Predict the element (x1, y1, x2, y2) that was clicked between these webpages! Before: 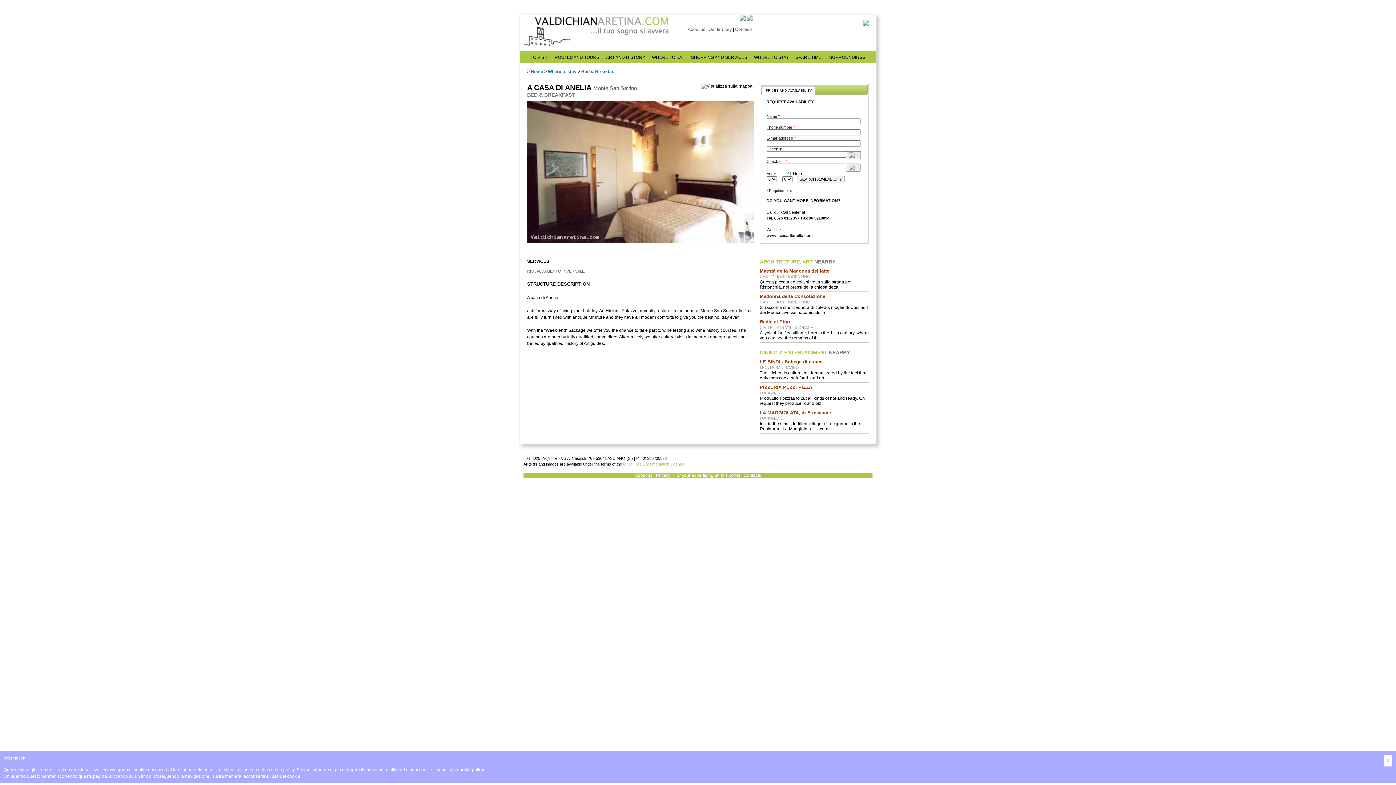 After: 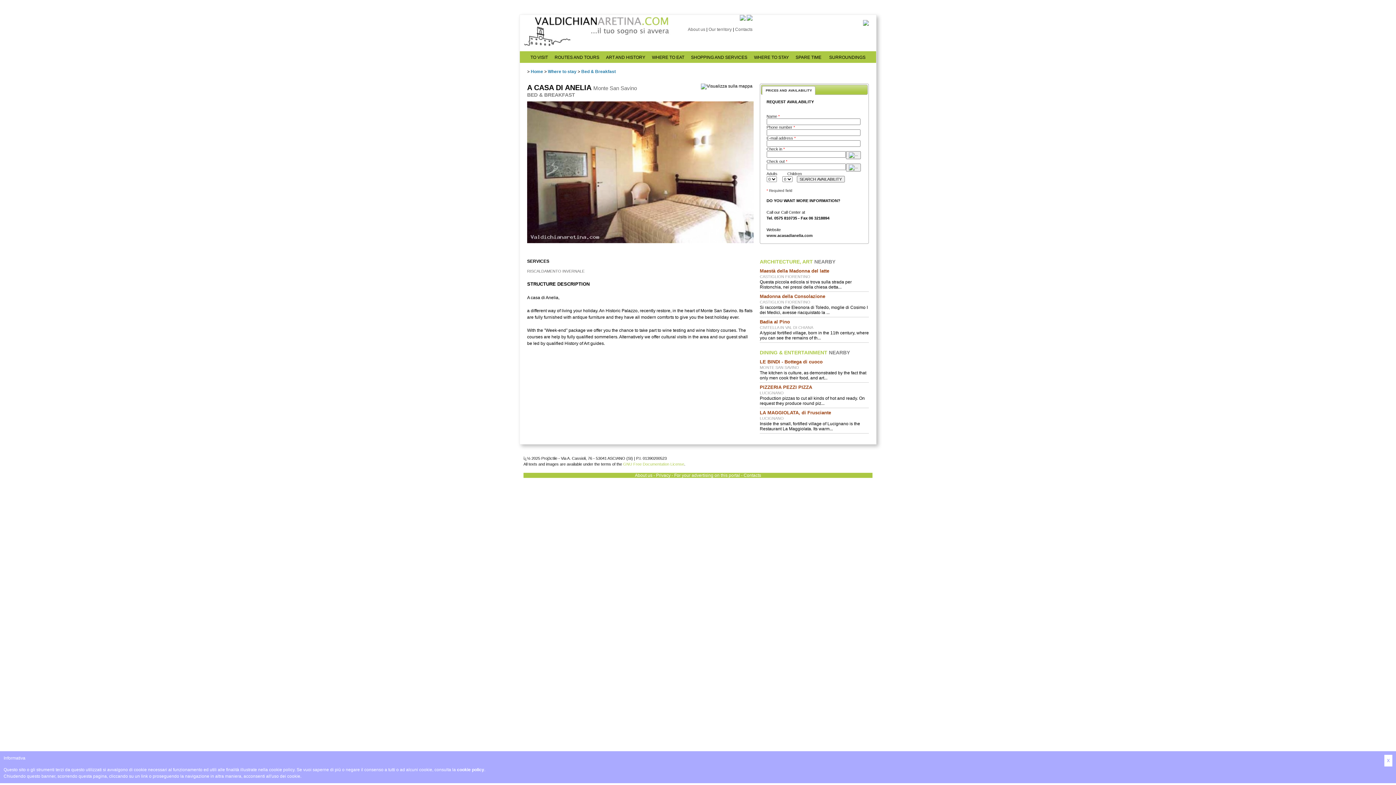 Action: bbox: (863, 21, 869, 26)